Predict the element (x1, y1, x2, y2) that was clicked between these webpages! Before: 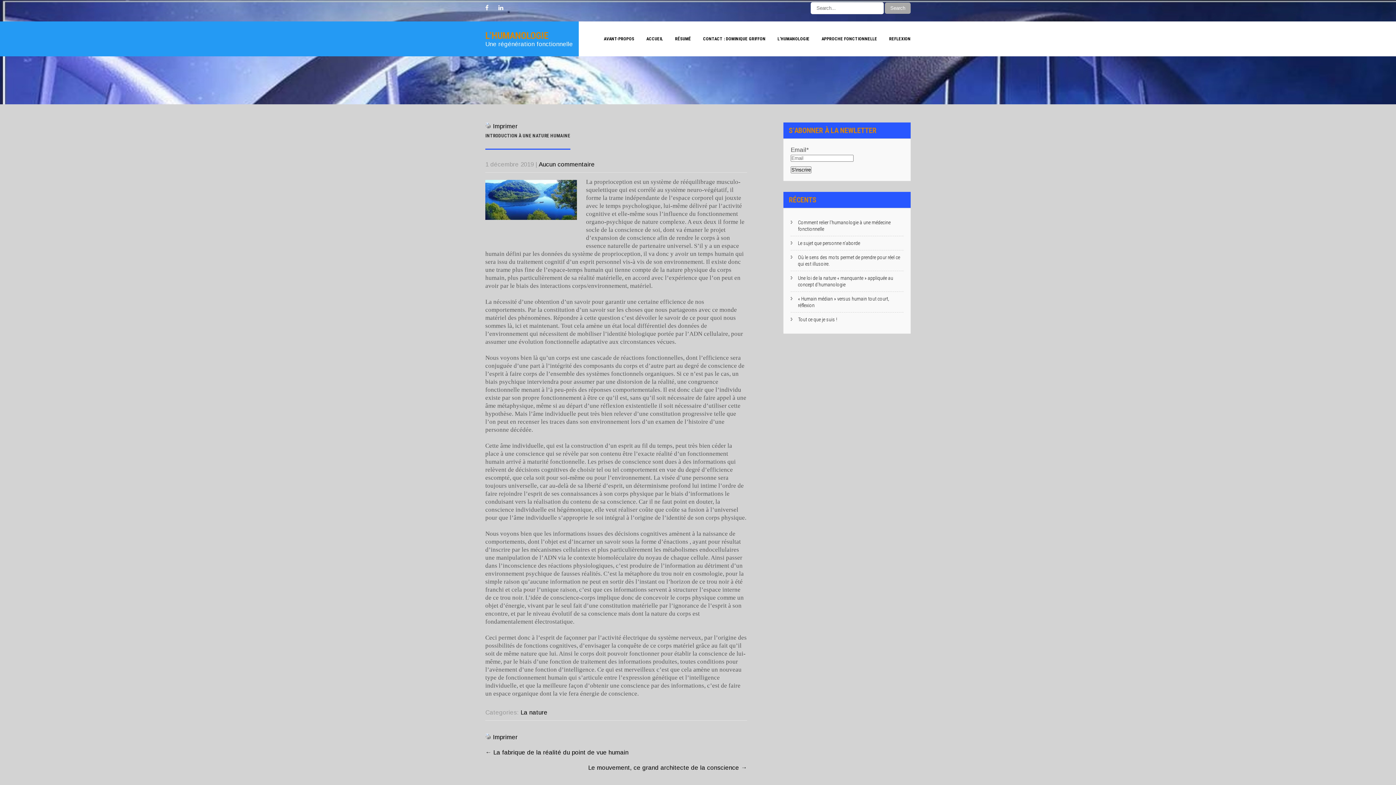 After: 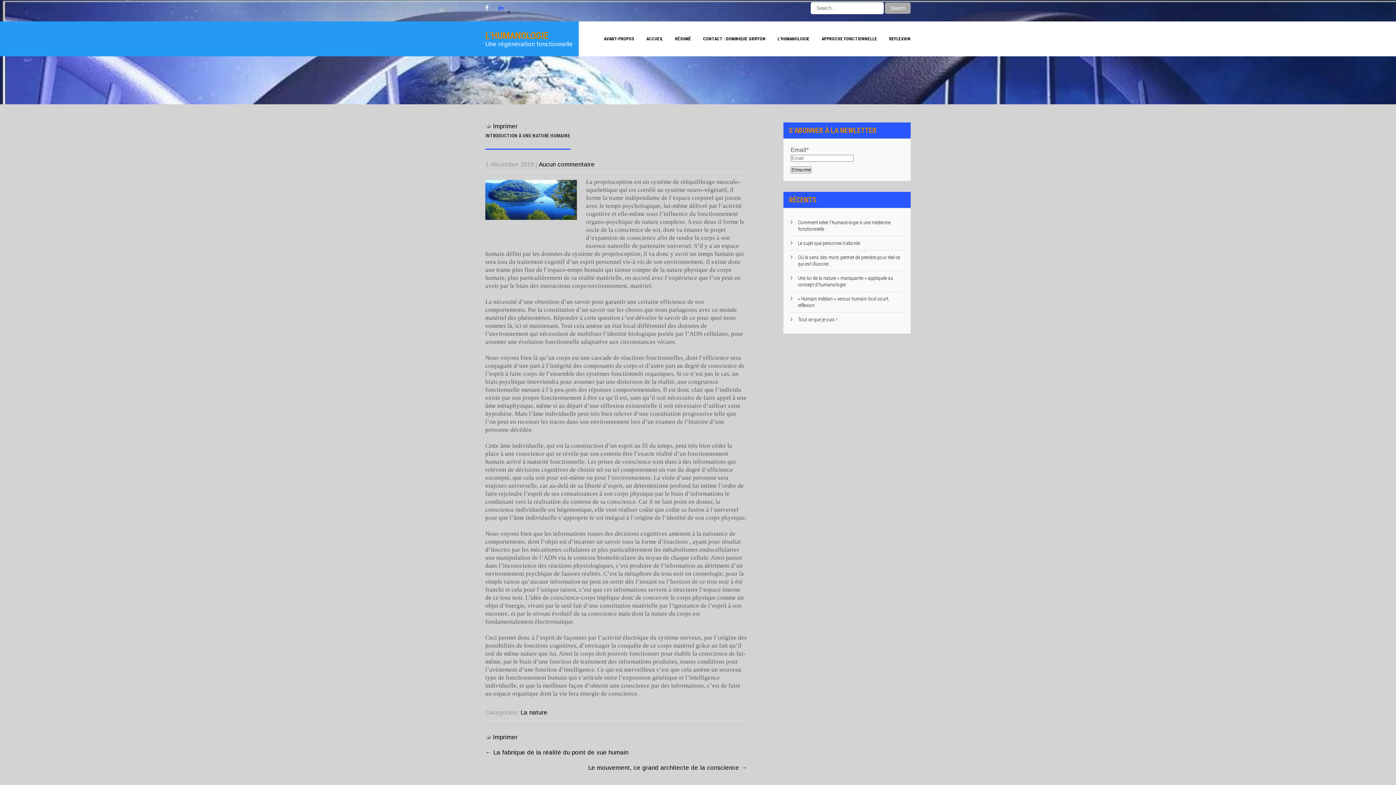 Action: bbox: (498, 0, 503, 16)